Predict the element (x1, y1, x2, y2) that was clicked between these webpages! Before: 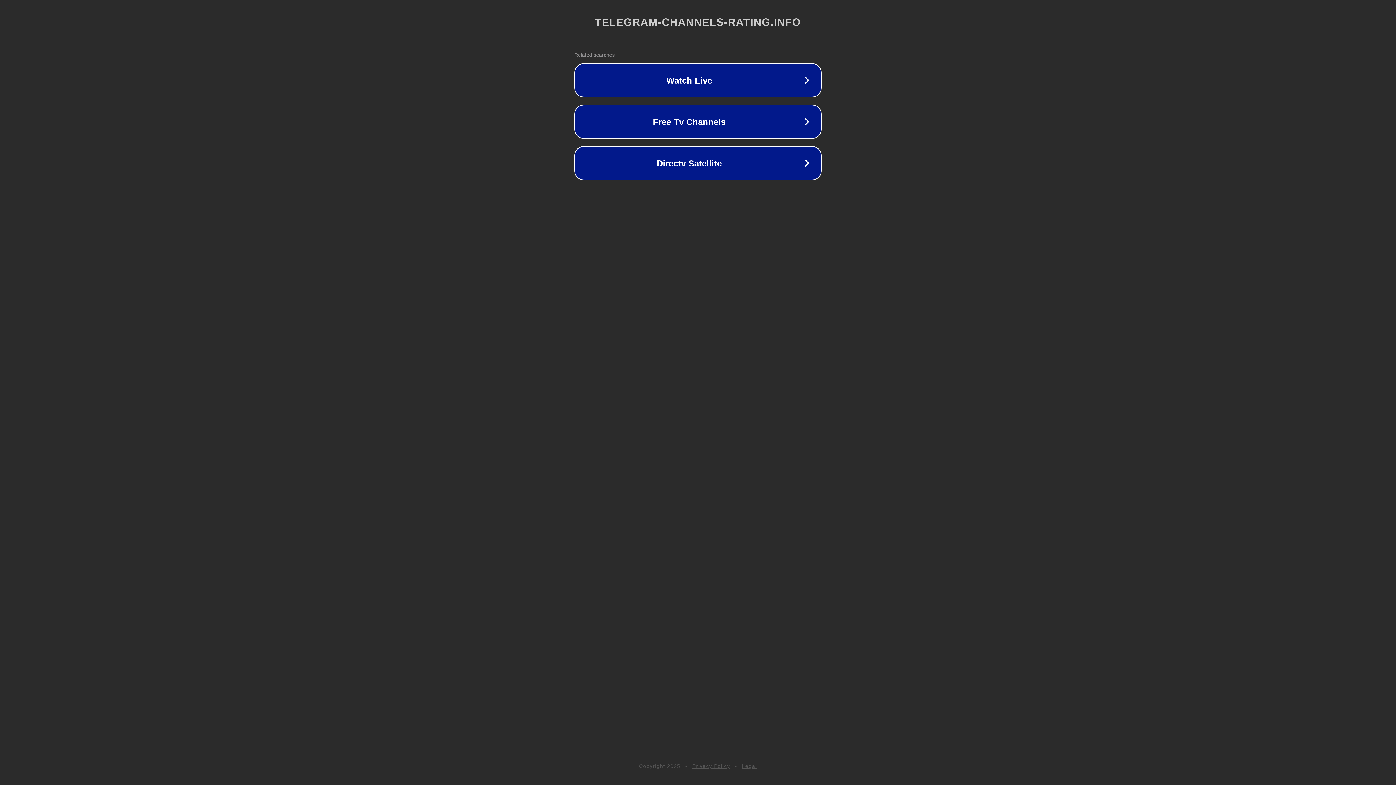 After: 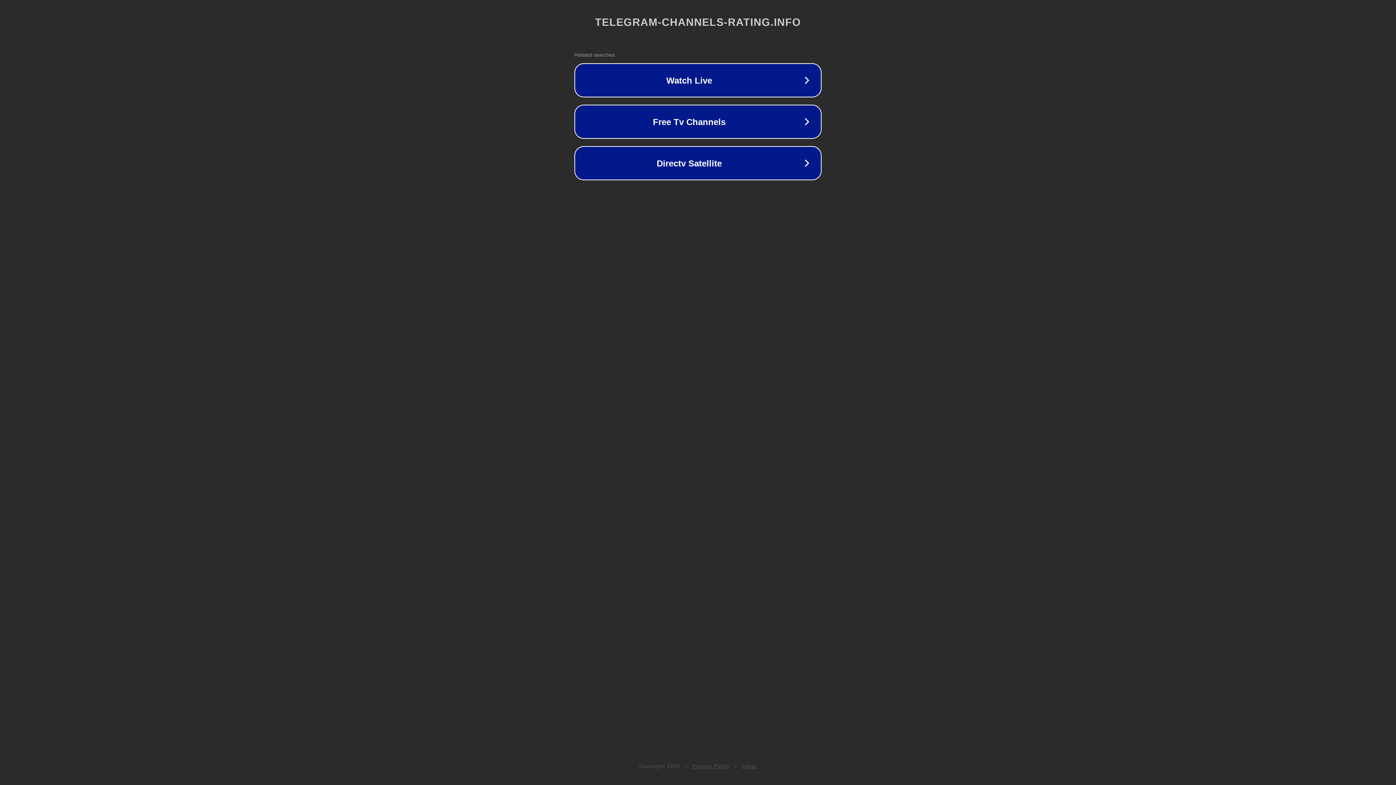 Action: label: Legal bbox: (742, 763, 757, 769)